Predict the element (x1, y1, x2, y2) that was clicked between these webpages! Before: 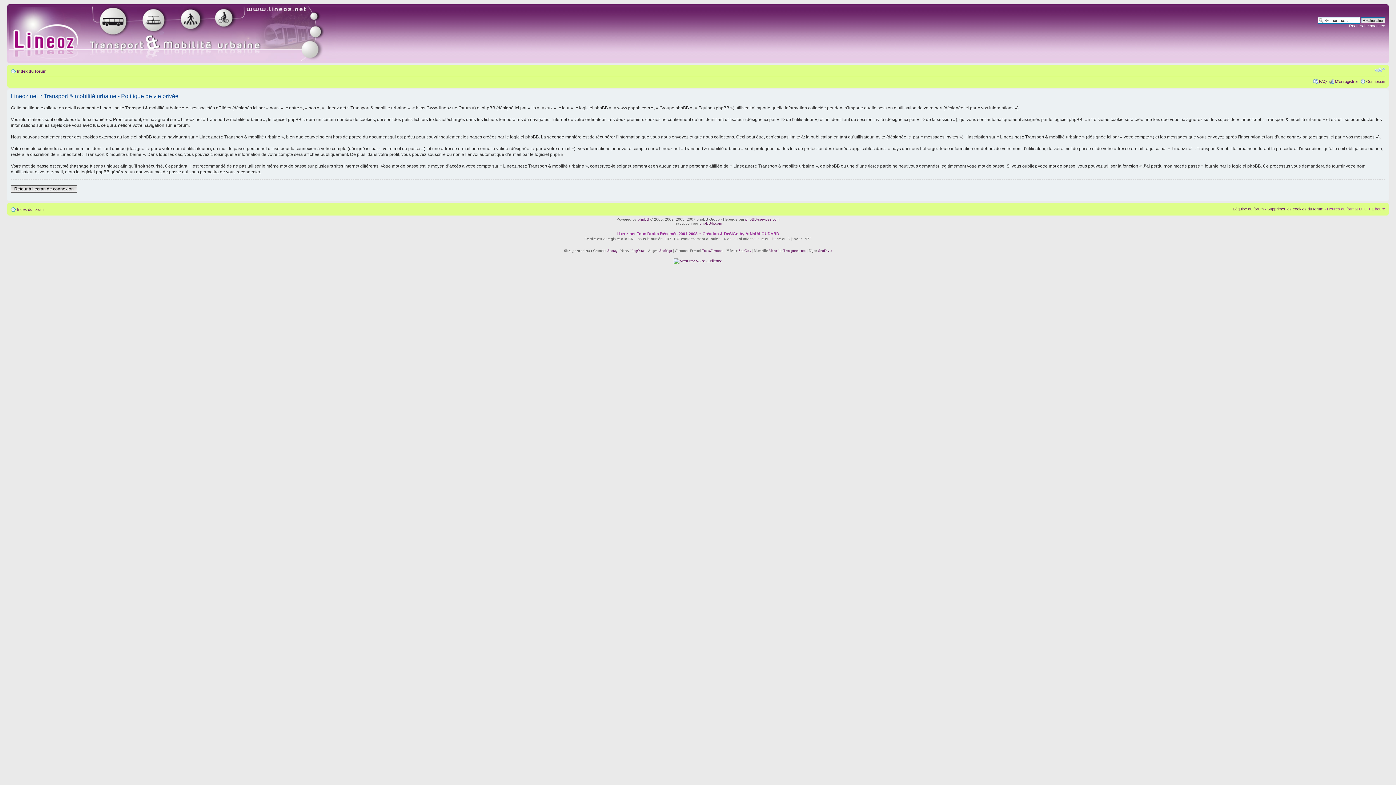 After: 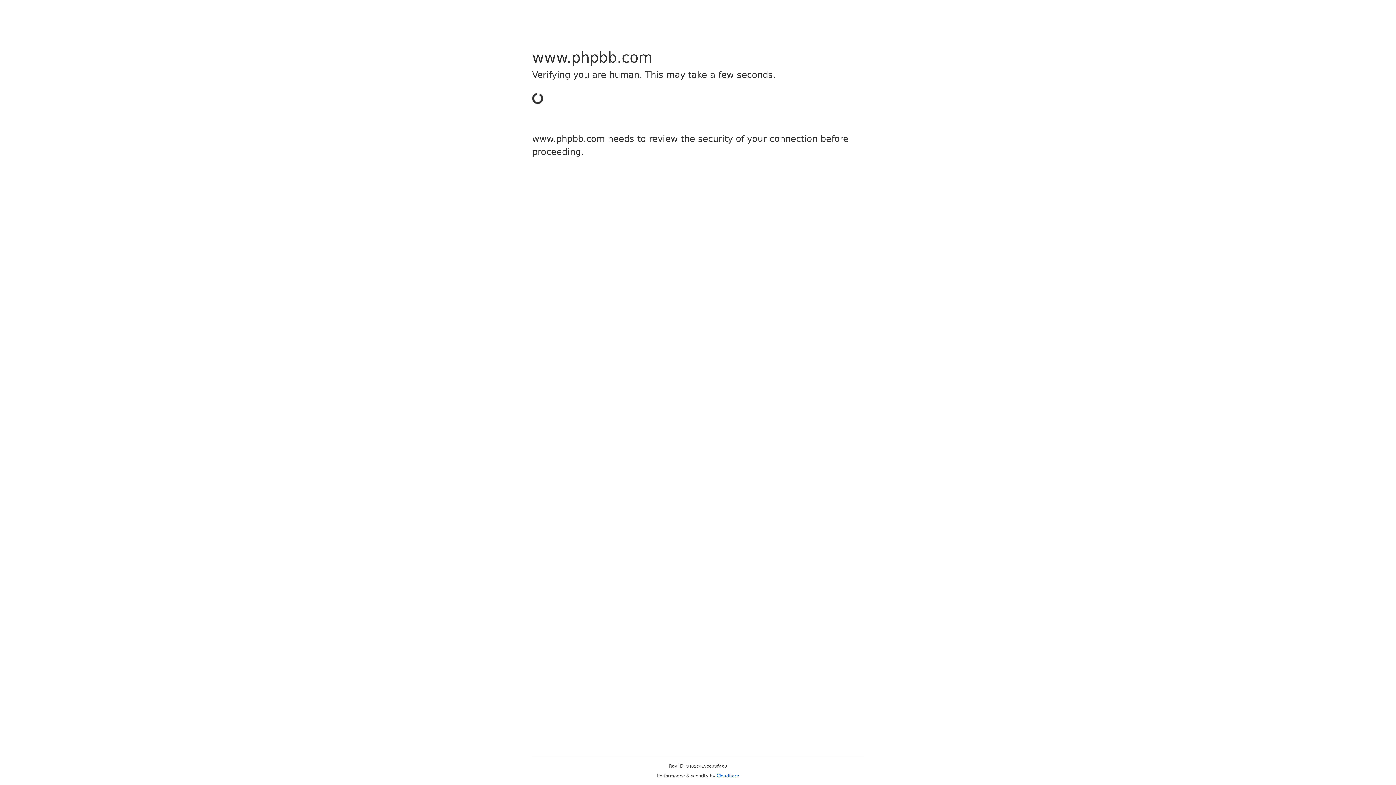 Action: bbox: (637, 217, 649, 221) label: phpBB